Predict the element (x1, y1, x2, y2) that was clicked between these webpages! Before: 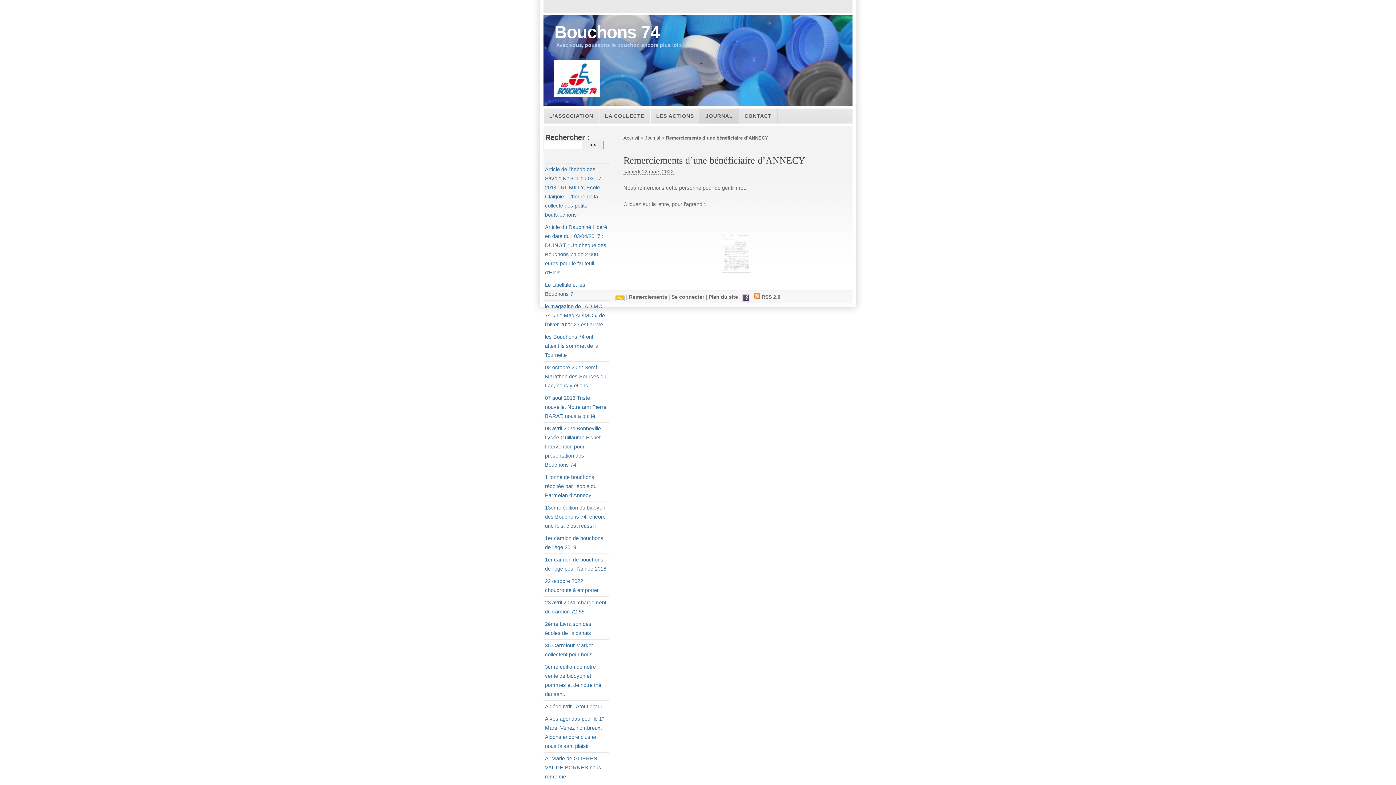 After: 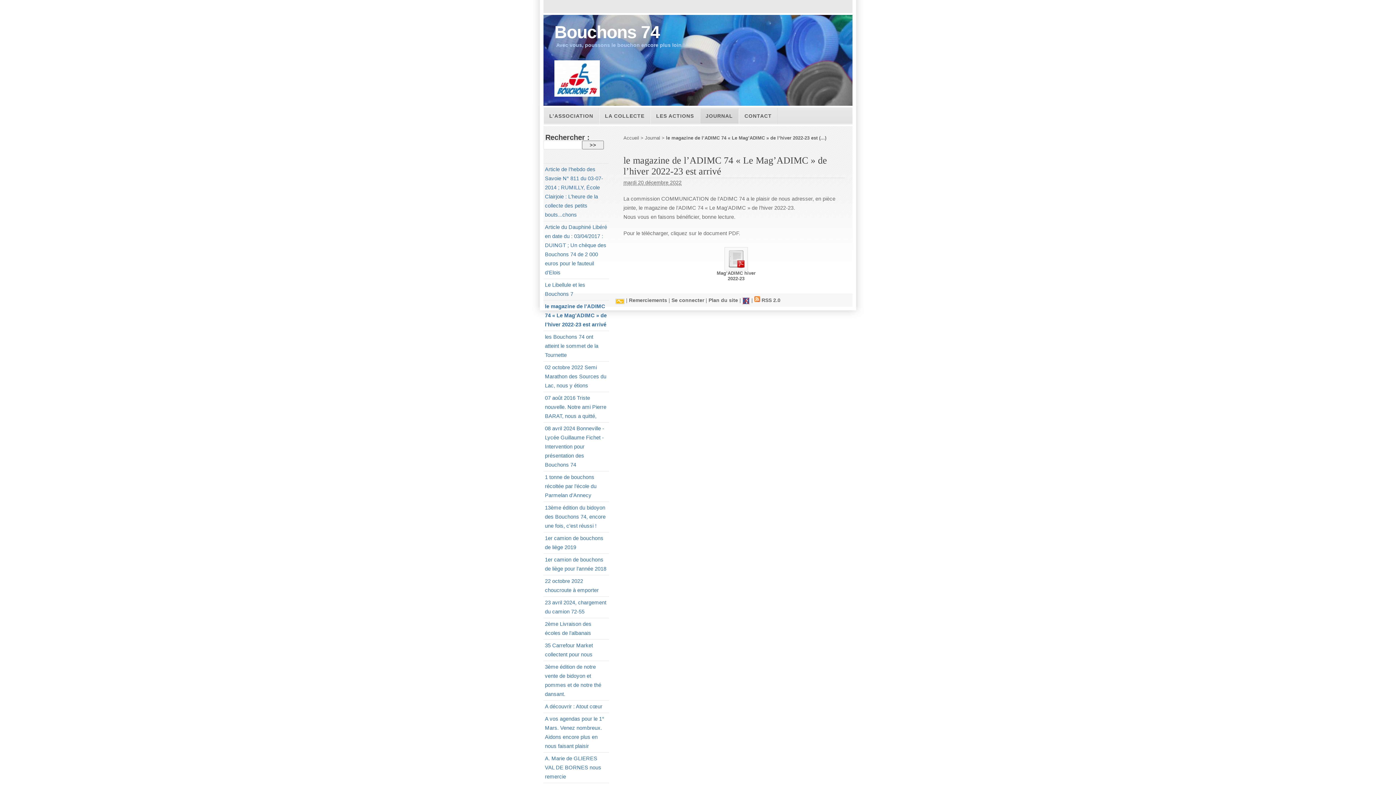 Action: bbox: (545, 303, 605, 327) label: le magazine de l’ADIMC 74 « Le Mag’ADIMC » de l’hiver 2022-23 est arrivé